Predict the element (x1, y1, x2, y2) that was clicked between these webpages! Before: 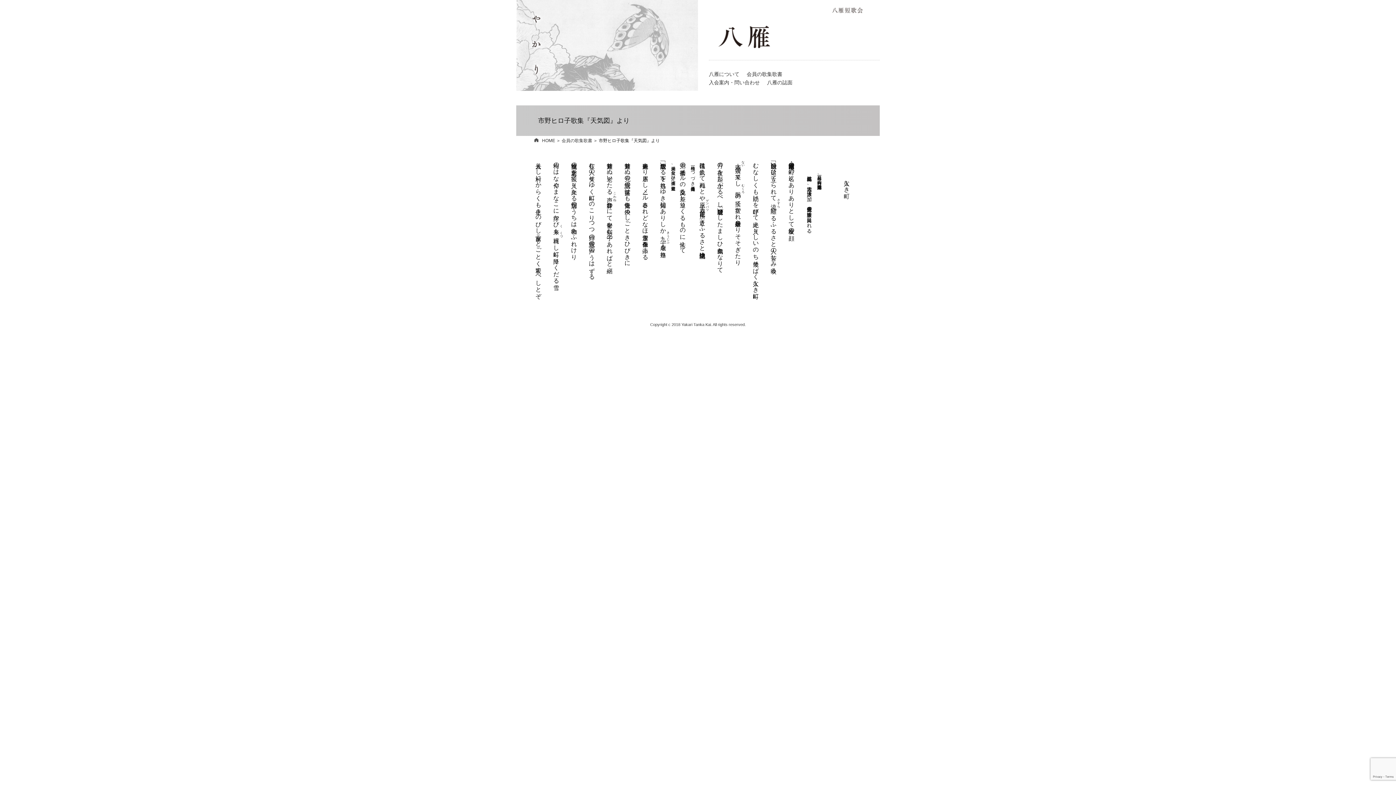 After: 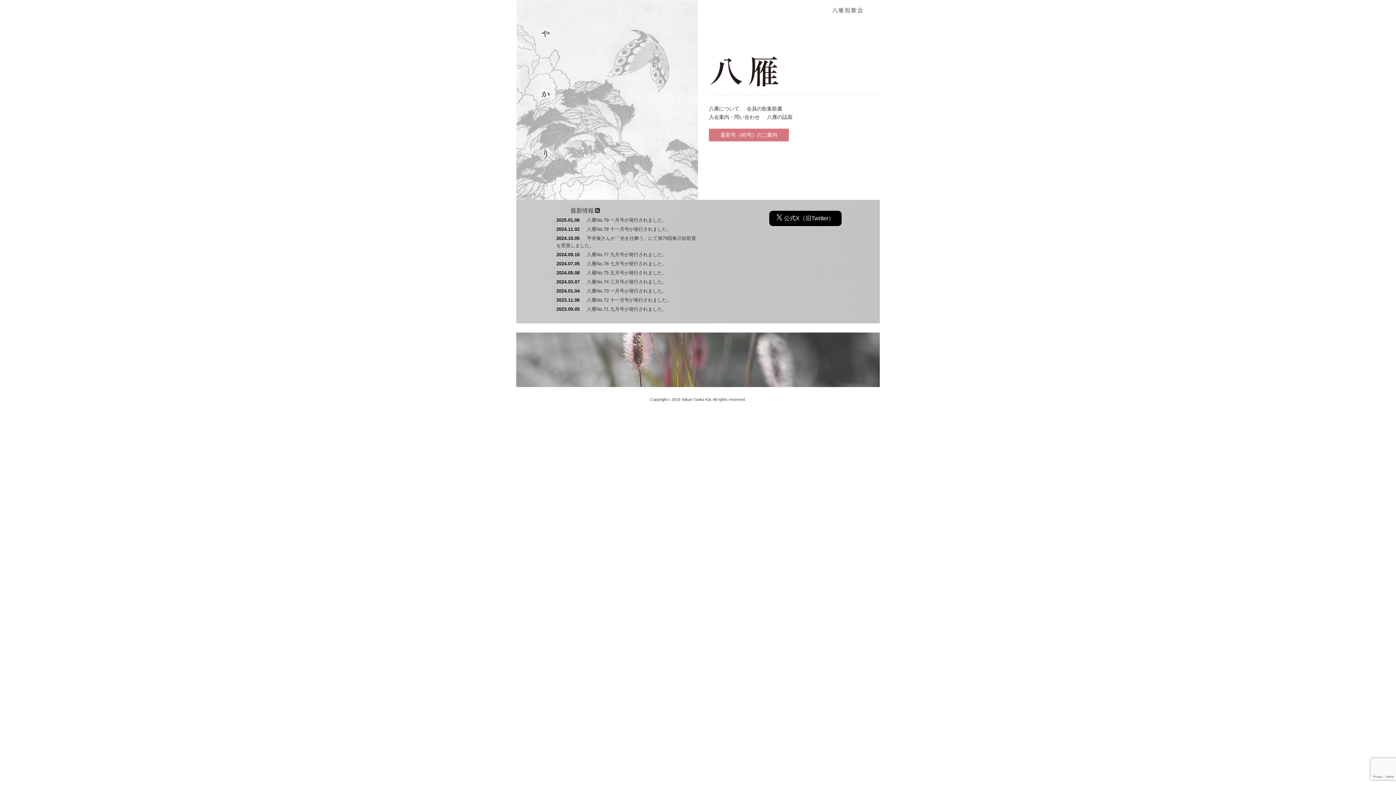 Action: bbox: (709, 53, 780, 59)